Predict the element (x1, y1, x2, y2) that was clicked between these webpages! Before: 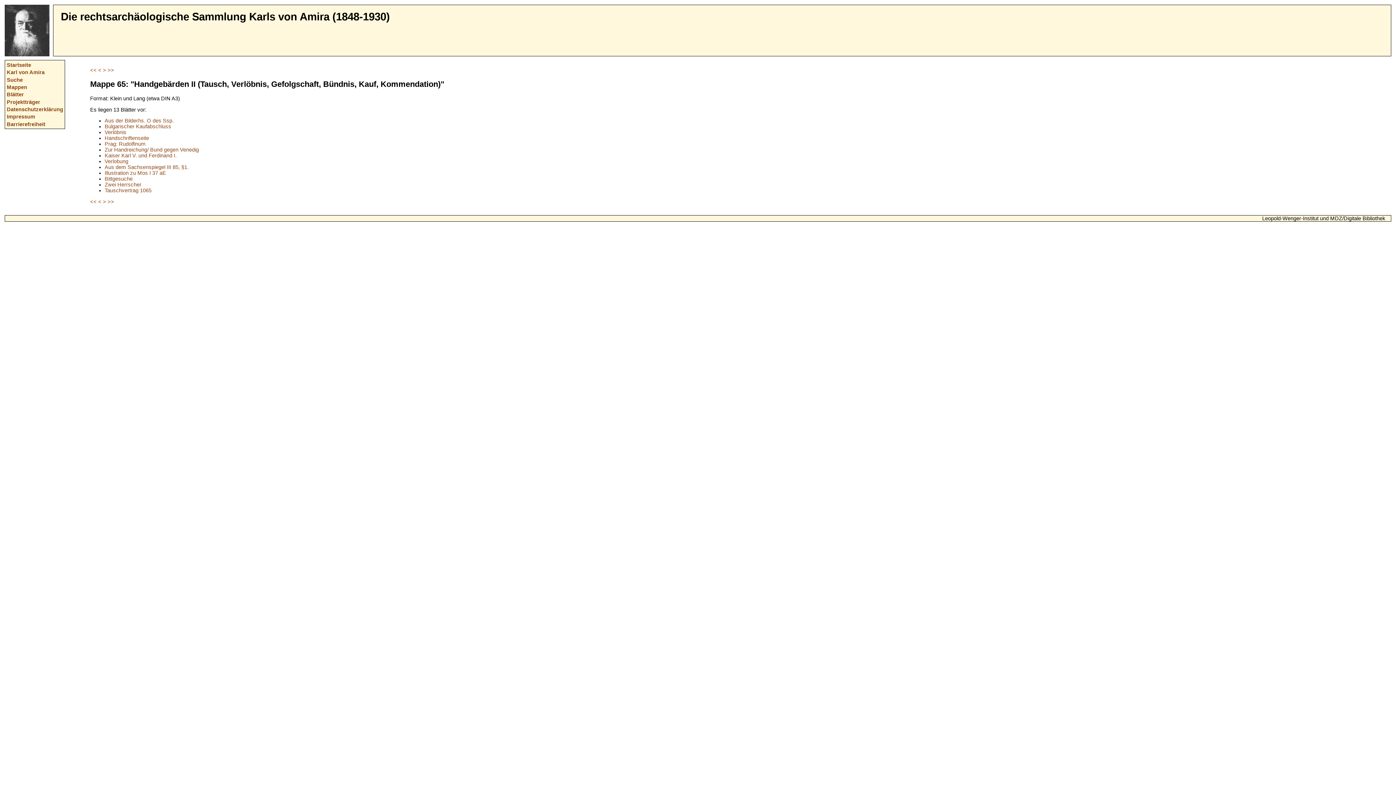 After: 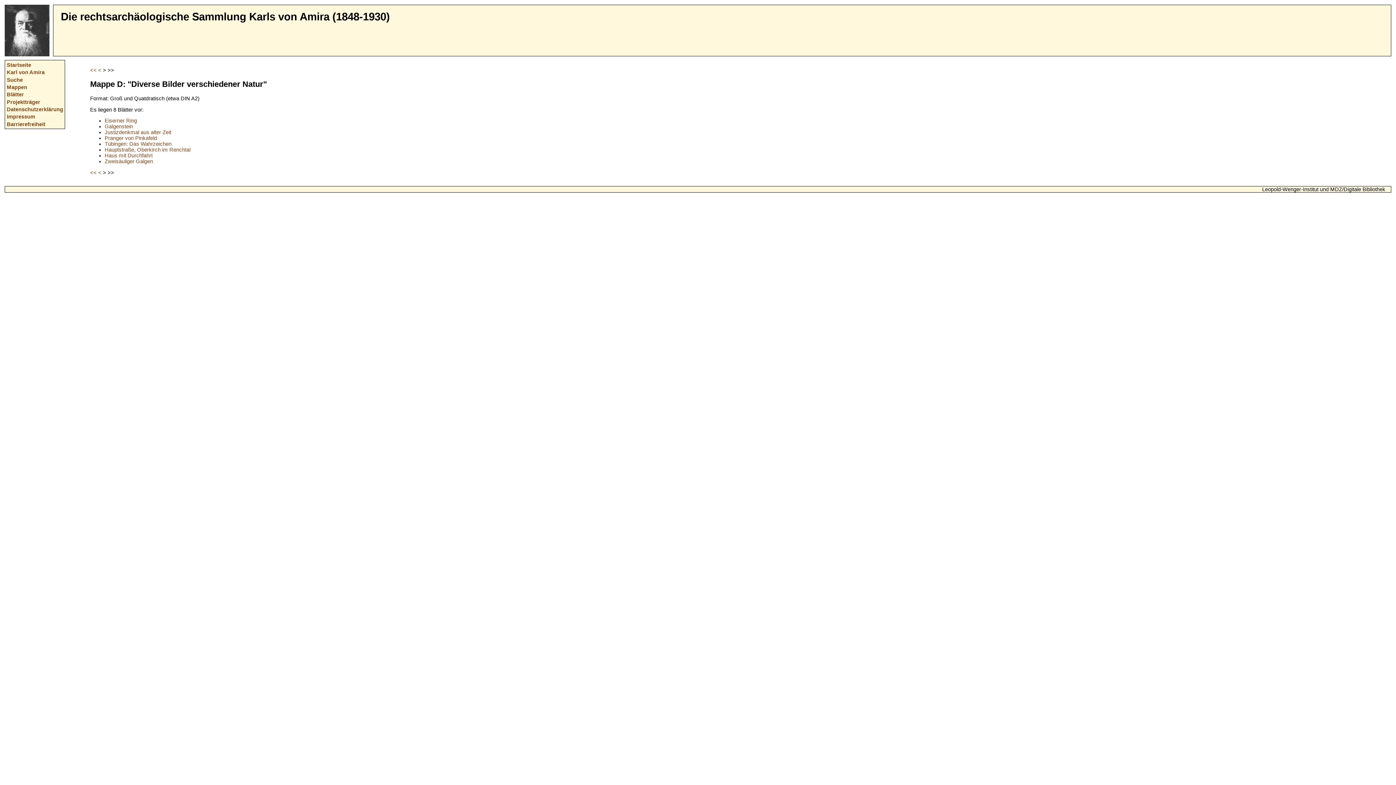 Action: label: >> bbox: (107, 198, 114, 204)